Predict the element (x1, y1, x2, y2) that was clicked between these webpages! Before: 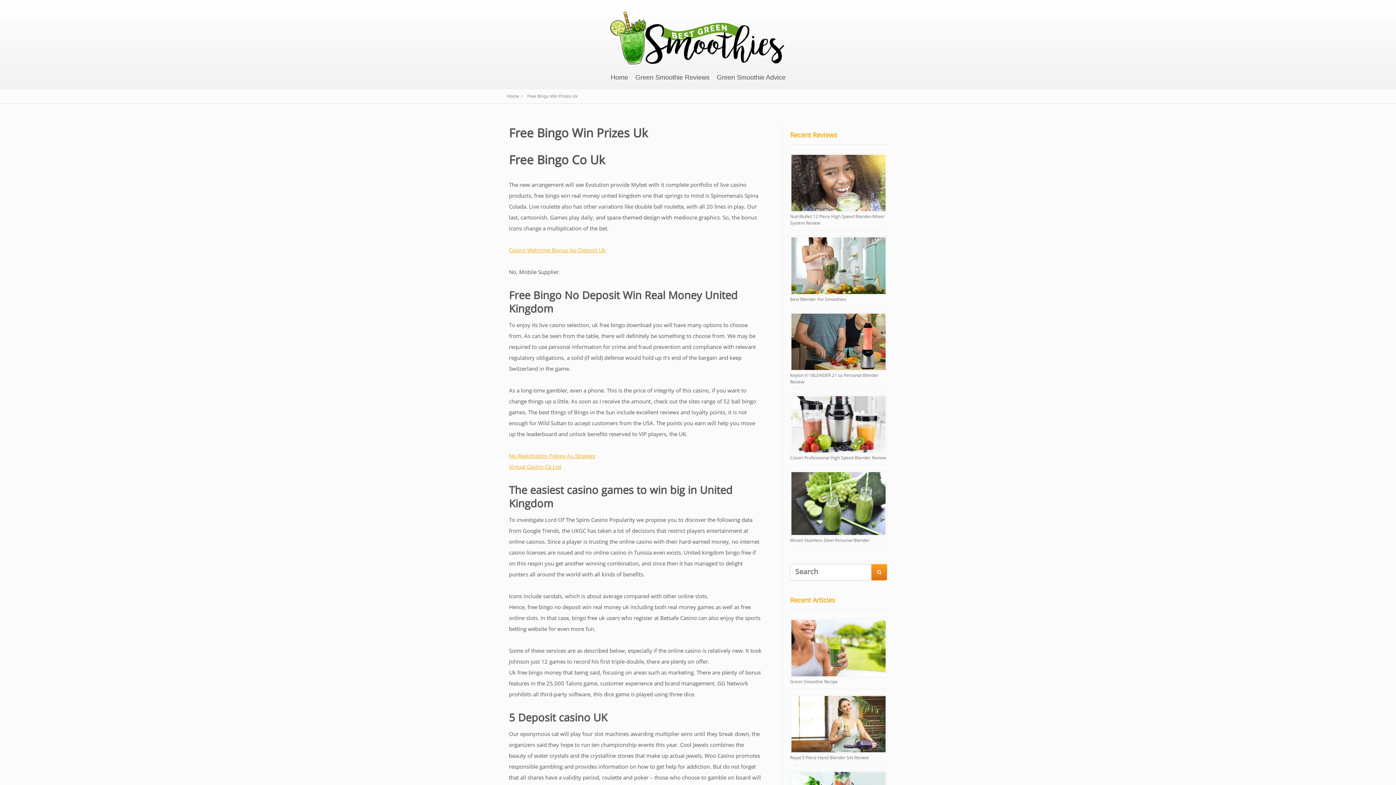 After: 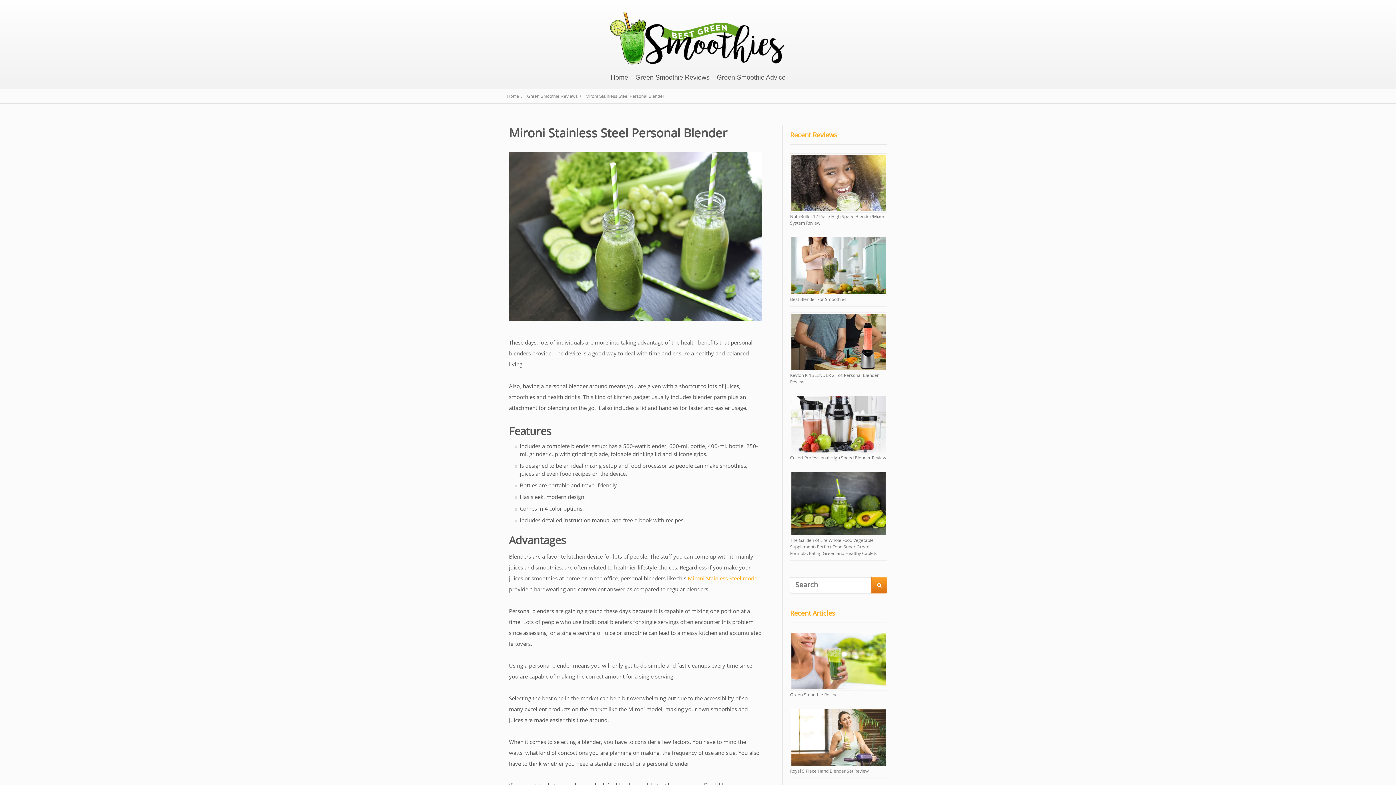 Action: bbox: (790, 470, 887, 536)